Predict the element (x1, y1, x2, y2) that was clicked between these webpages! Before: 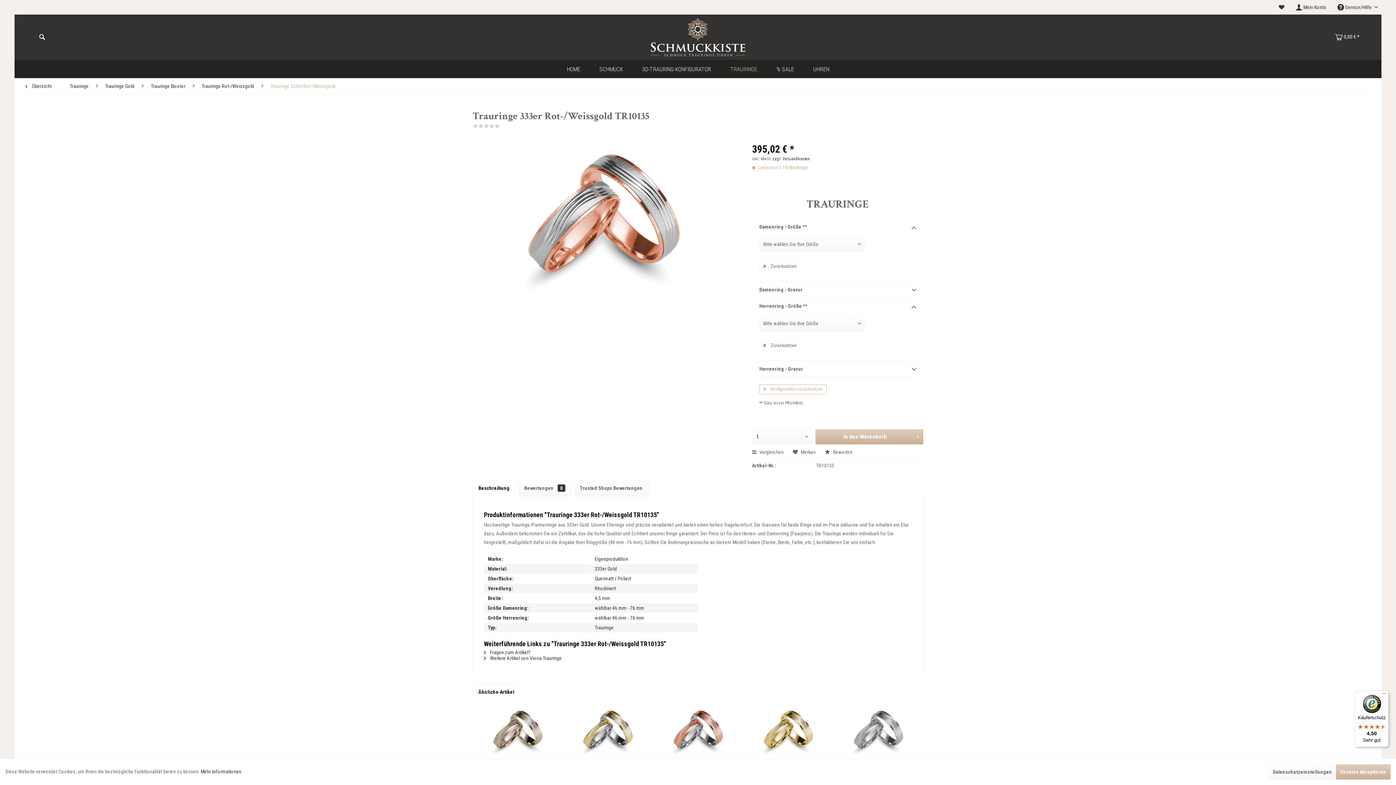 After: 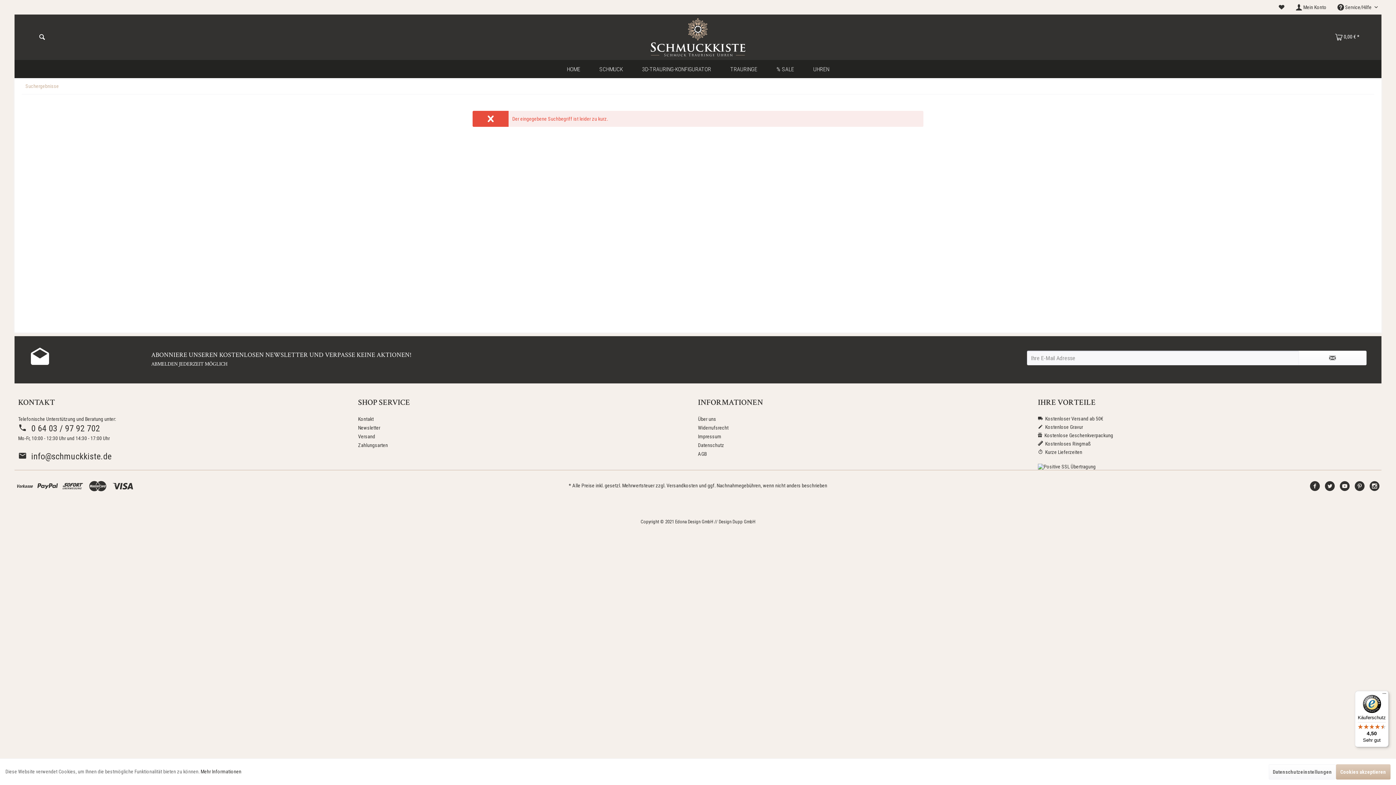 Action: label: Suchen bbox: (34, 30, 49, 44)